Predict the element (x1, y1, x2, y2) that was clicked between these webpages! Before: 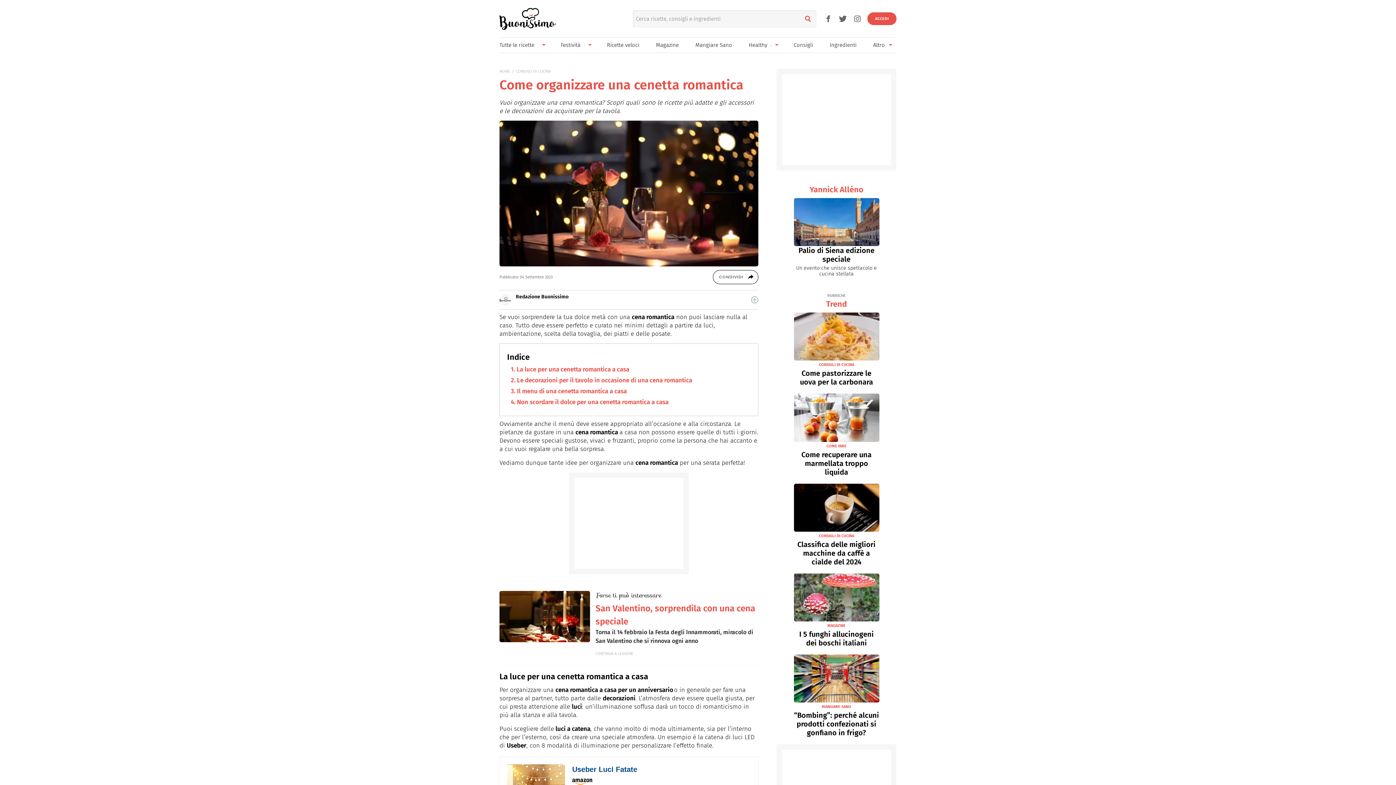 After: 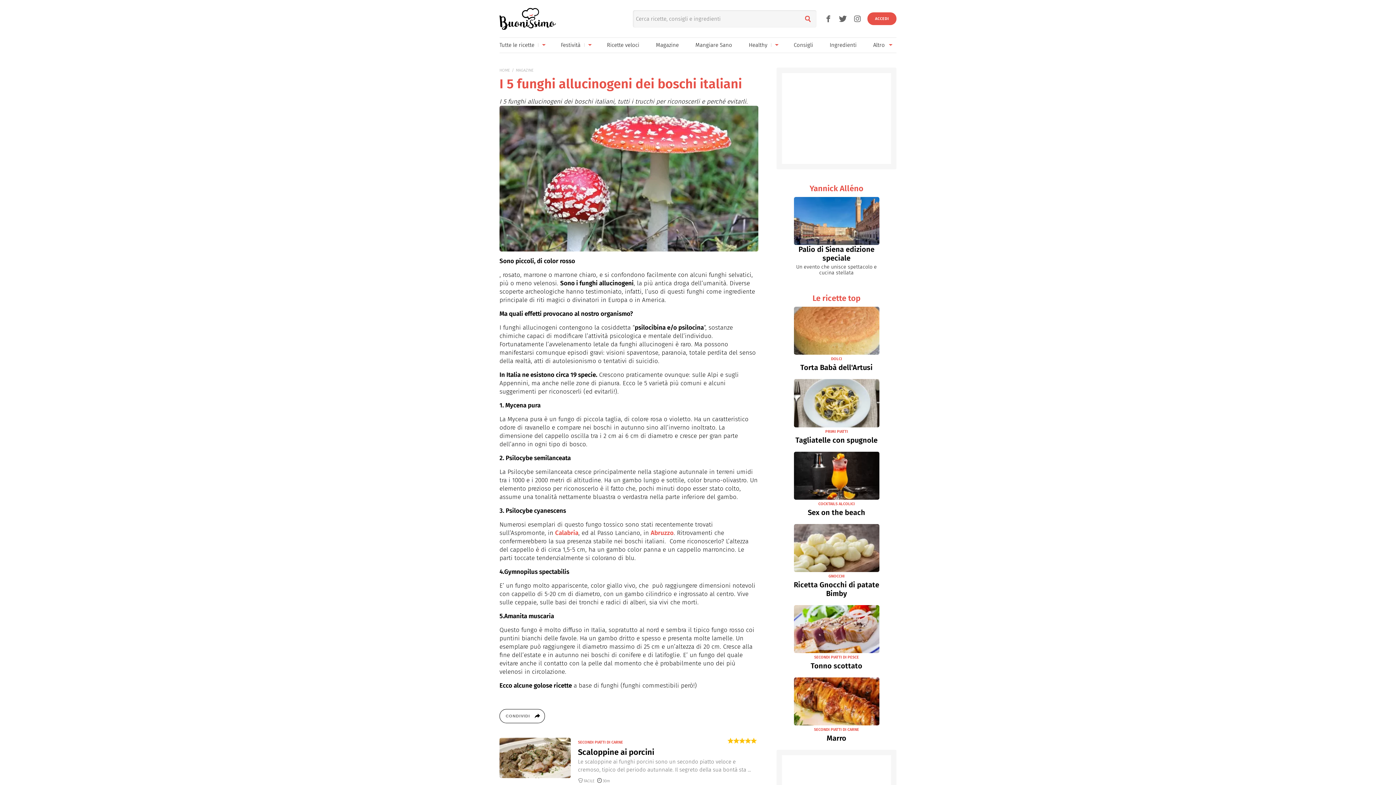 Action: label: I 5 funghi allucinogeni dei boschi italiani bbox: (794, 630, 879, 647)